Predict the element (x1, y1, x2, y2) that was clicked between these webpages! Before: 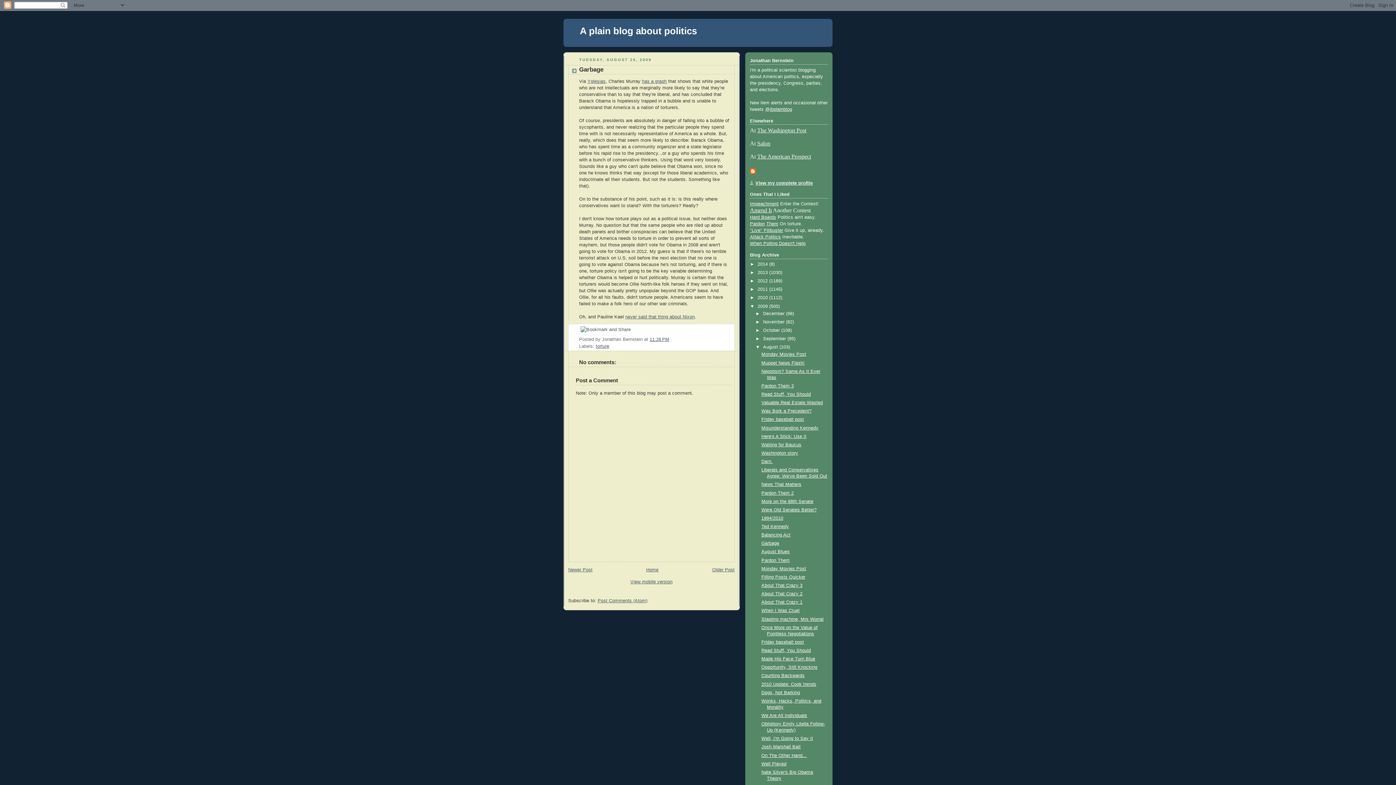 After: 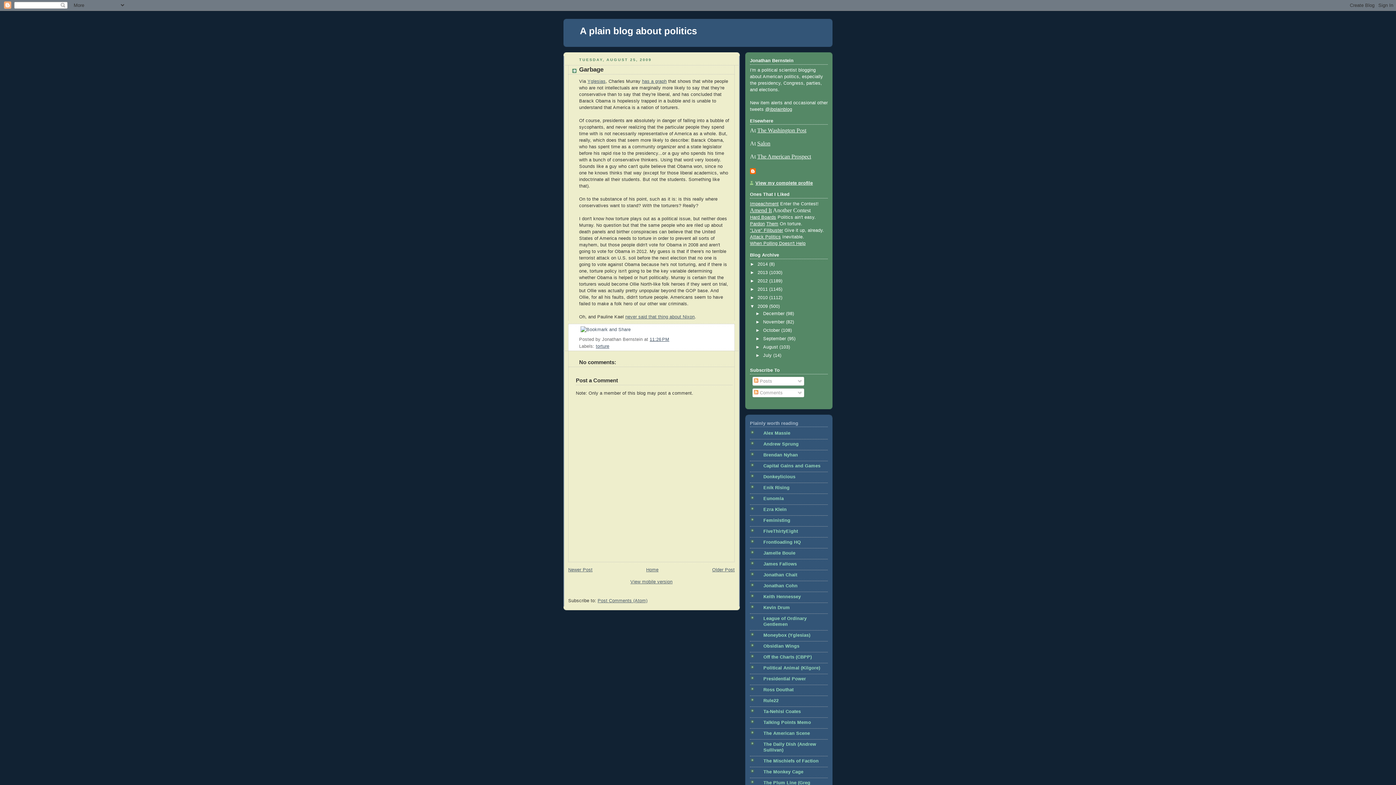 Action: label: ▼   bbox: (755, 344, 763, 349)